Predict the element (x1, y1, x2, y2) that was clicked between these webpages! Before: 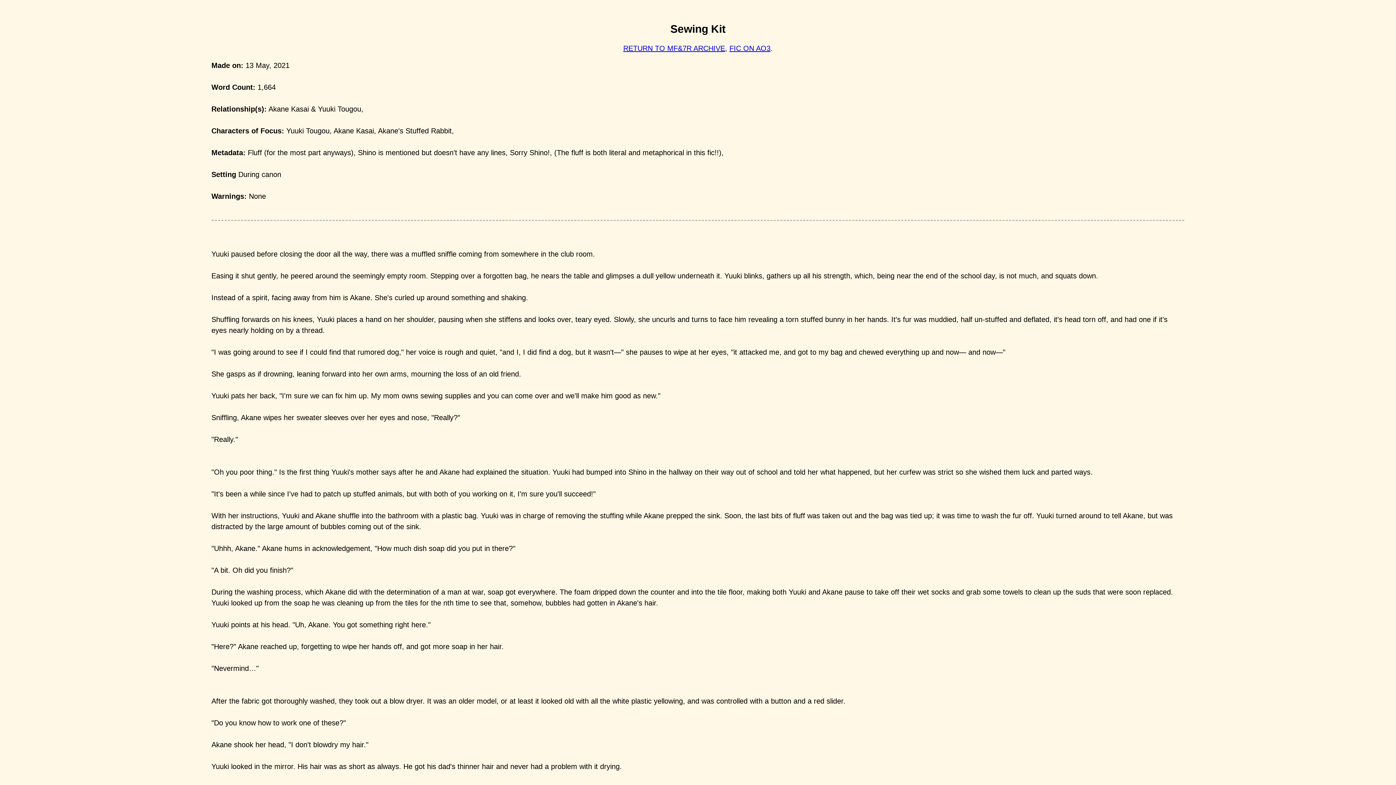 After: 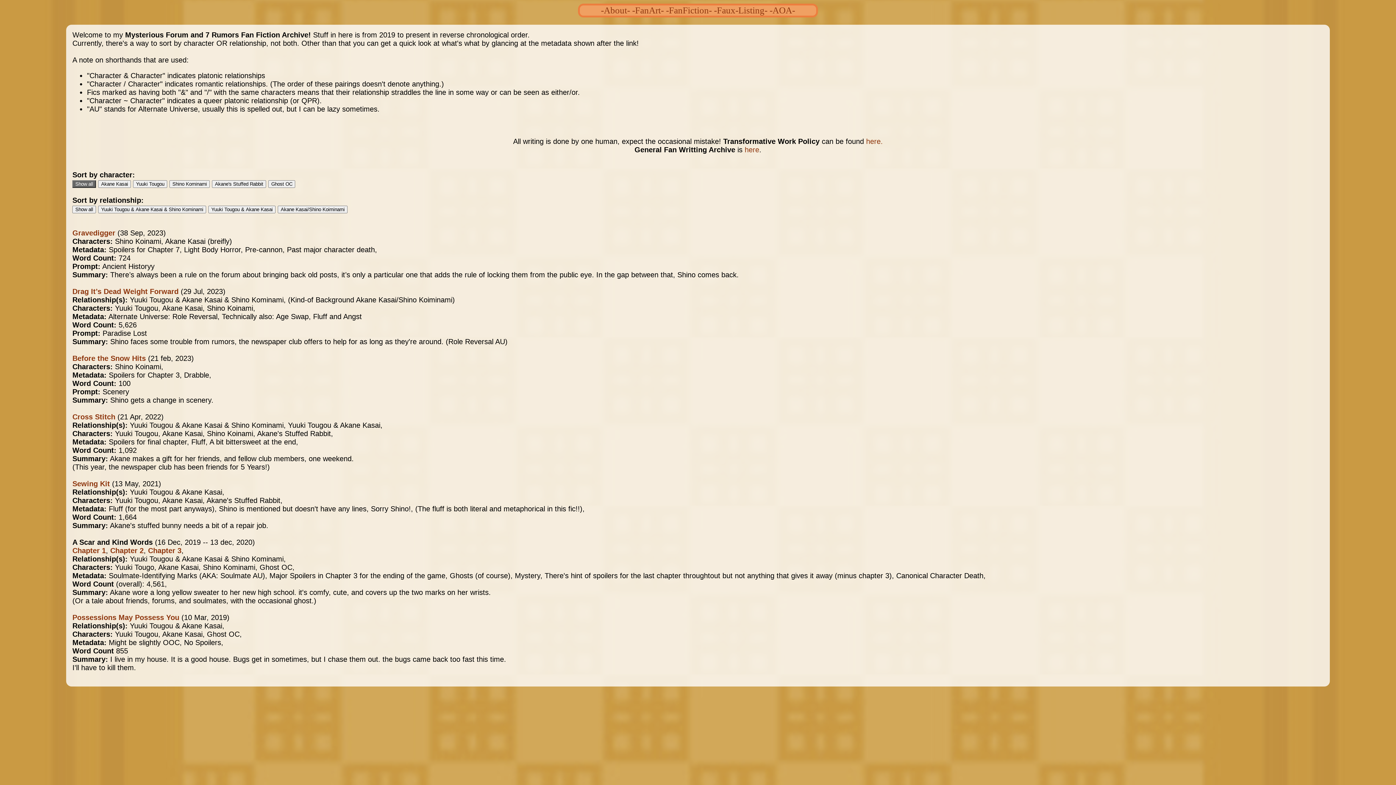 Action: label: RETURN TO MF&7R ARCHIVE bbox: (623, 44, 725, 52)